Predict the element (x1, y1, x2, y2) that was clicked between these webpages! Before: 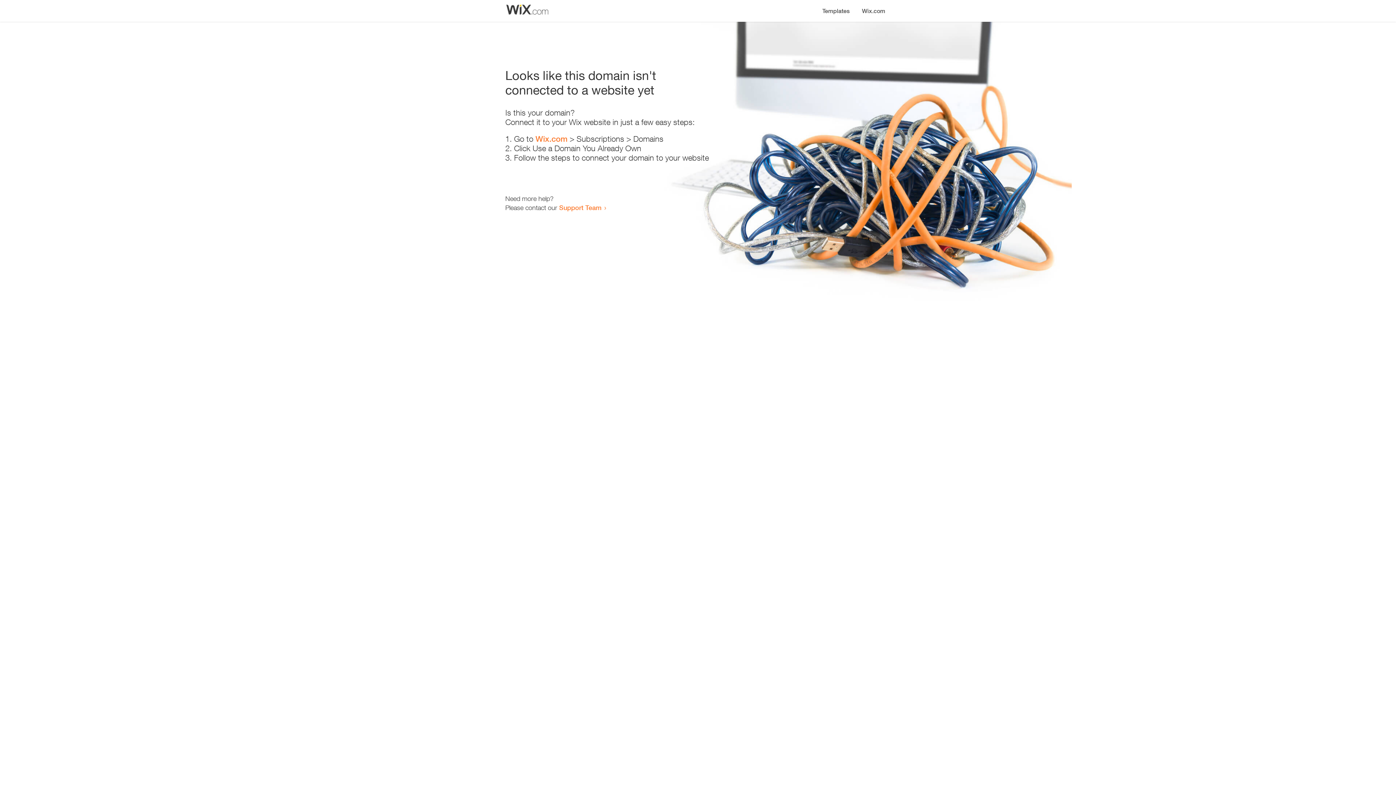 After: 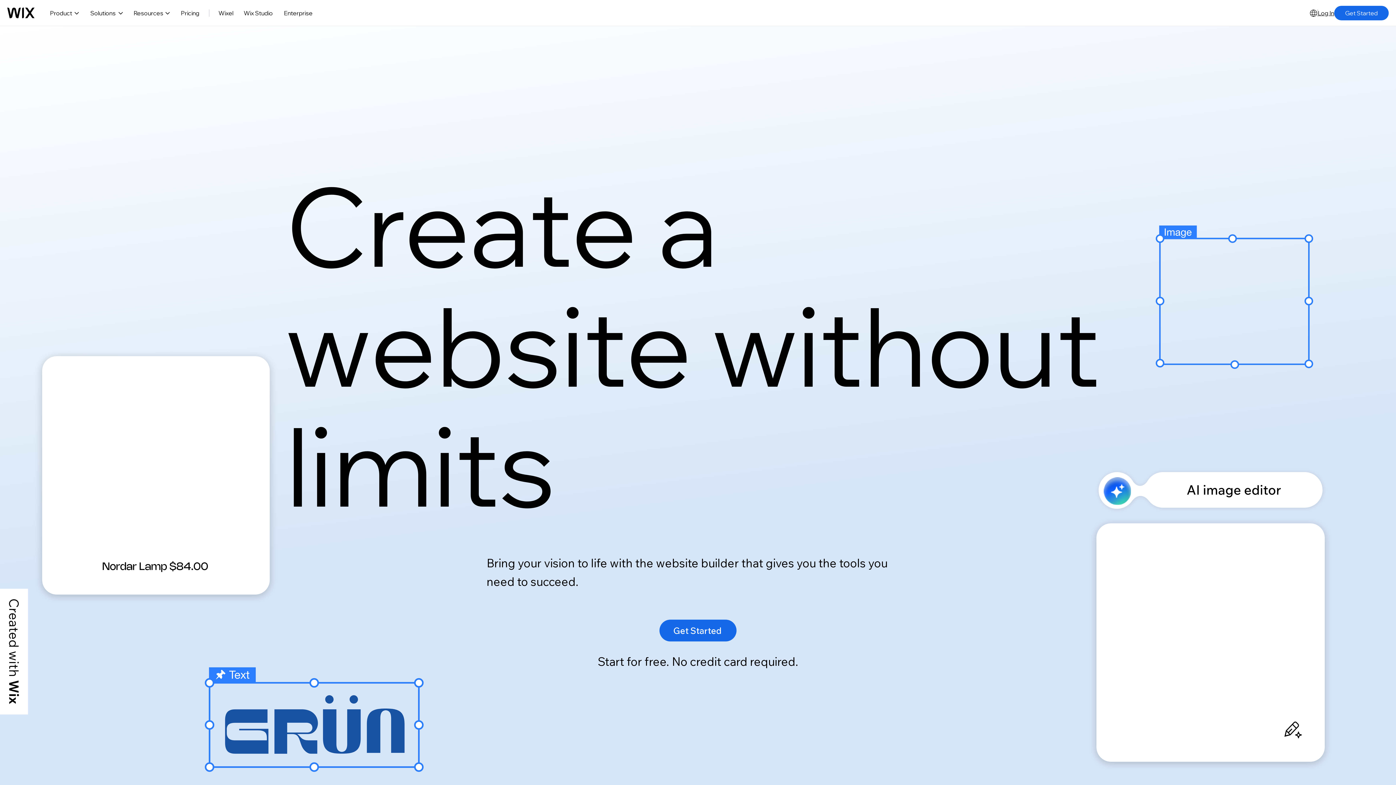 Action: label: Wix.com bbox: (535, 134, 567, 143)